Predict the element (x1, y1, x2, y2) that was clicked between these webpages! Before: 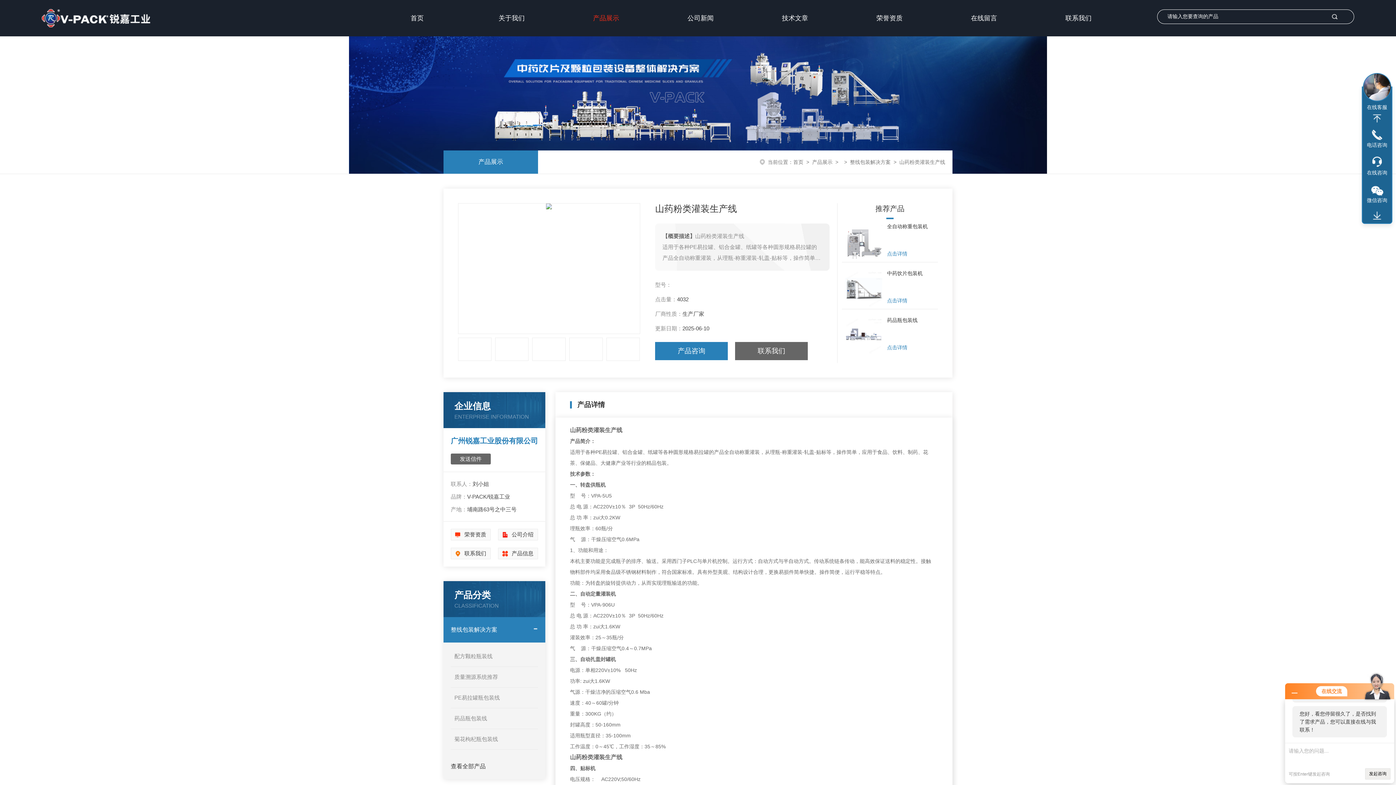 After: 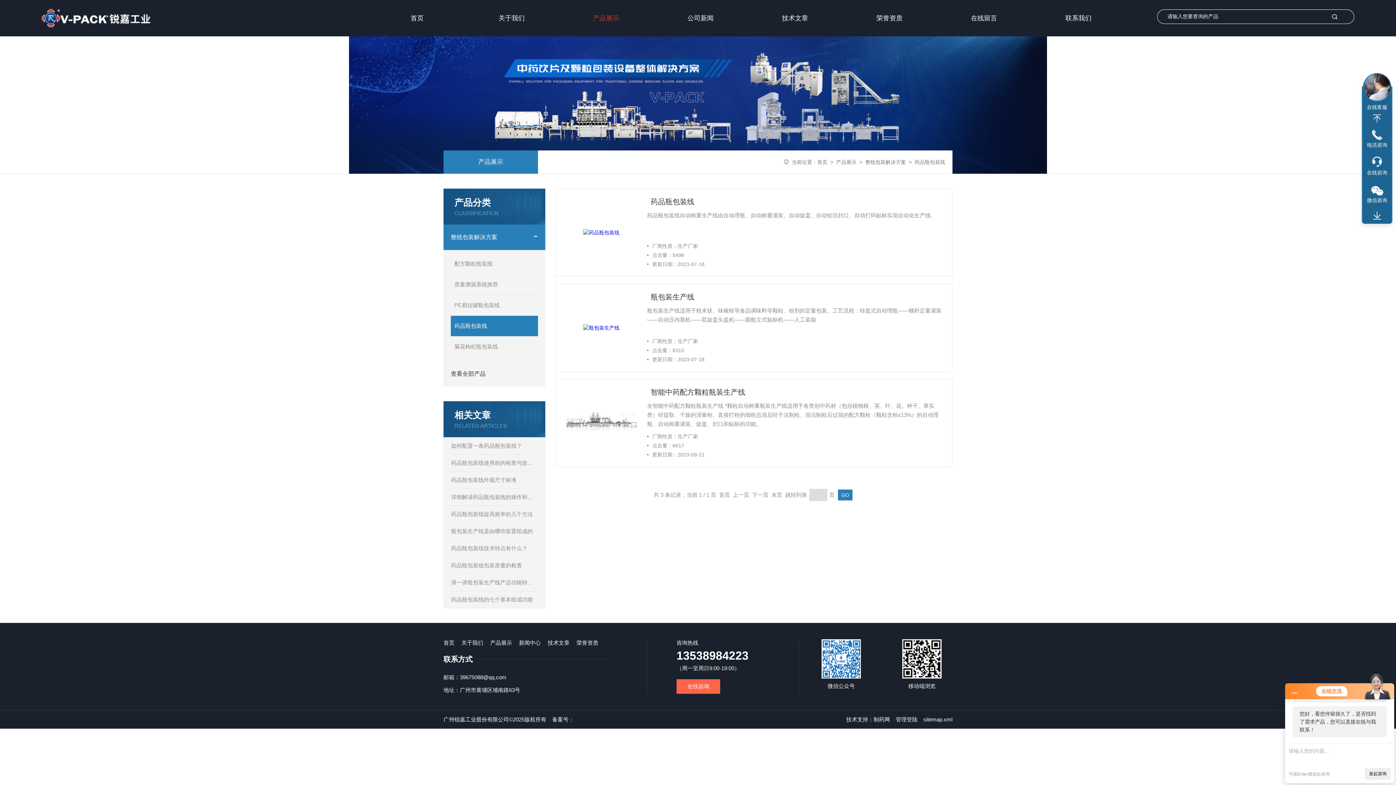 Action: label: 药品瓶包装线 bbox: (450, 708, 538, 729)